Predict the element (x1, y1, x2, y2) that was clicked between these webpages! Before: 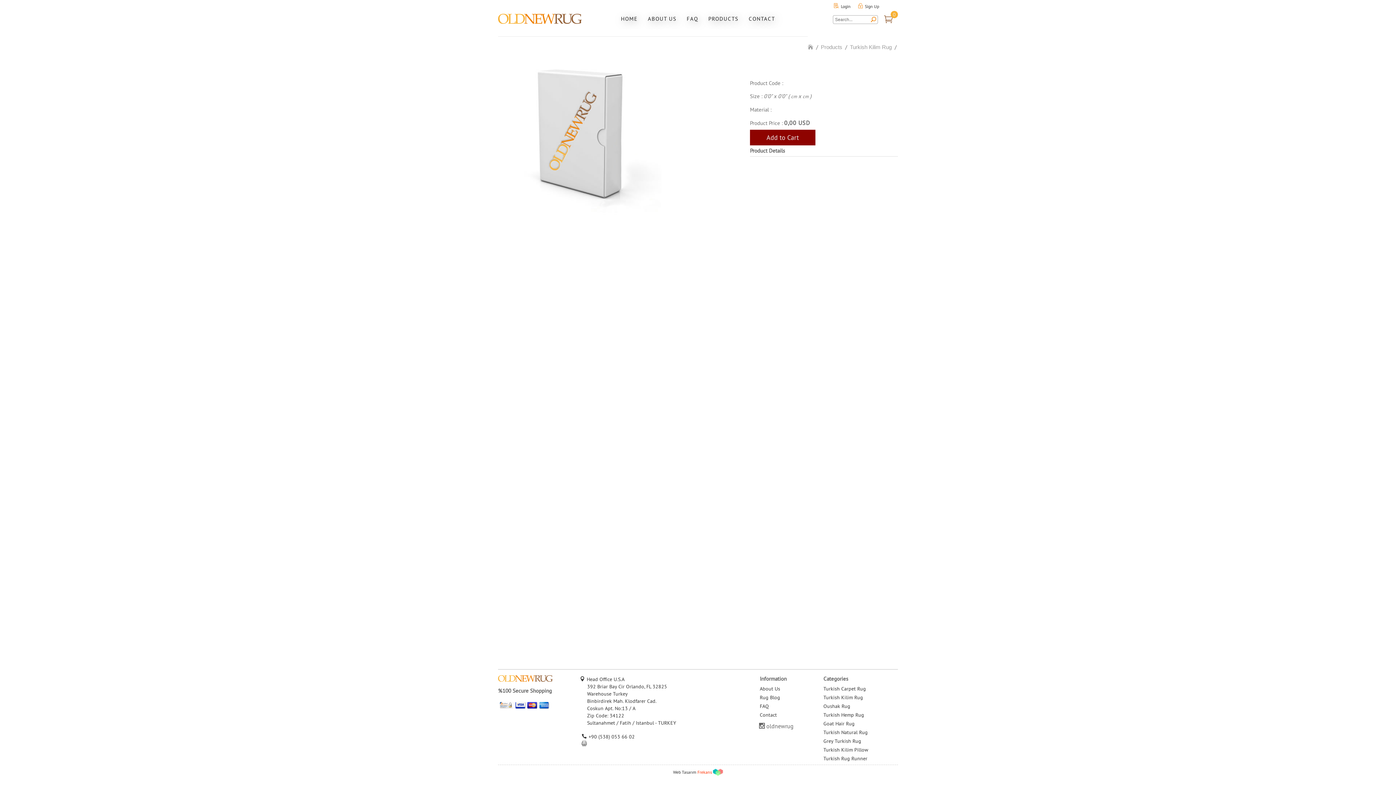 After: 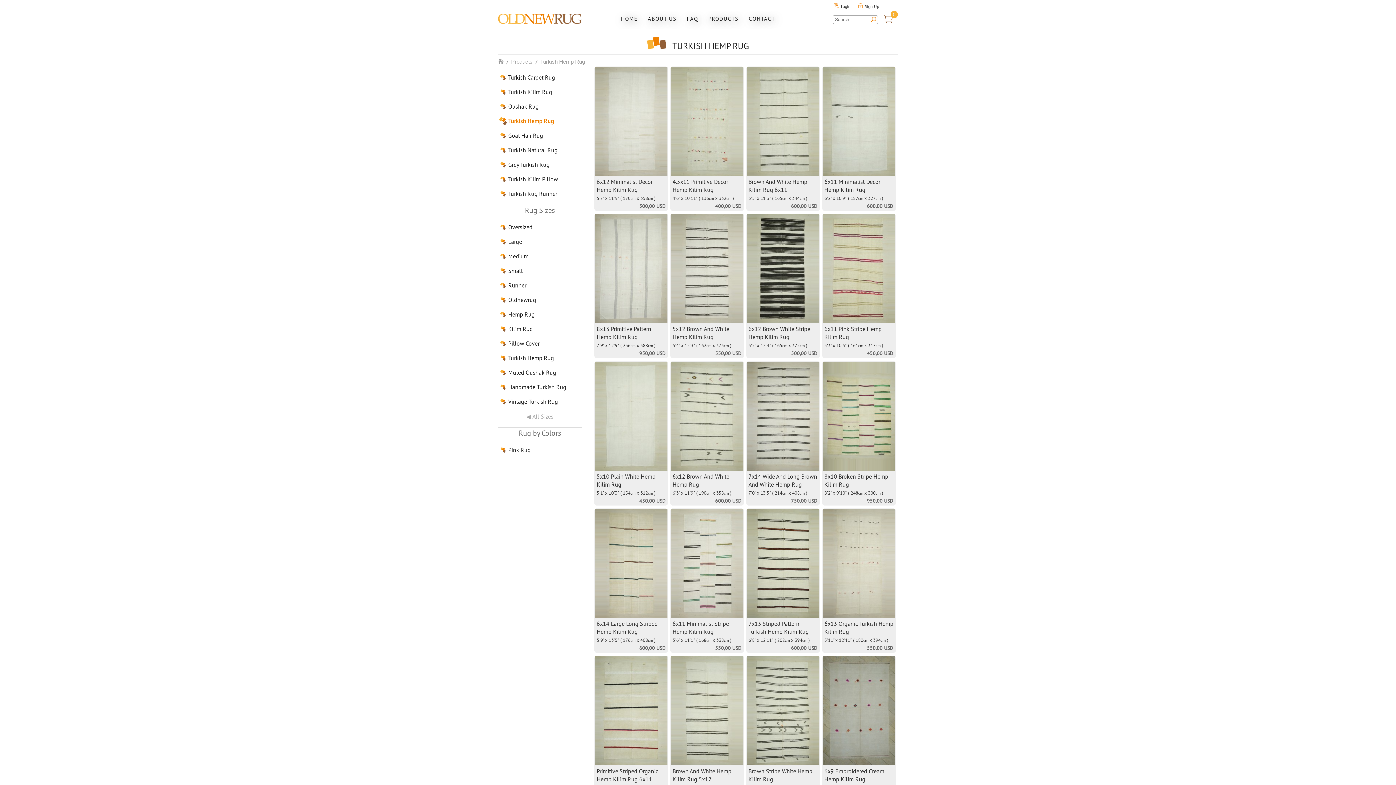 Action: label: Turkish Hemp Rug bbox: (823, 712, 864, 718)